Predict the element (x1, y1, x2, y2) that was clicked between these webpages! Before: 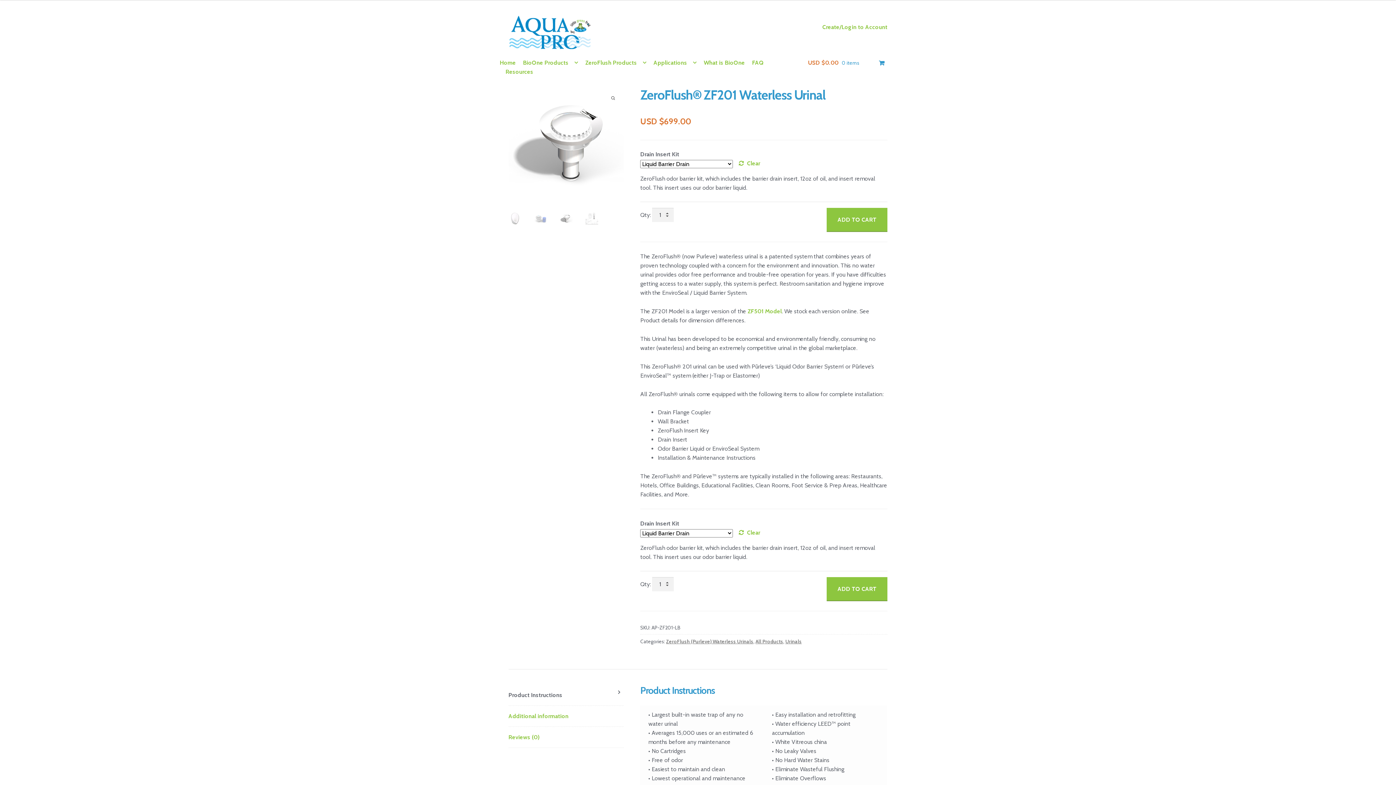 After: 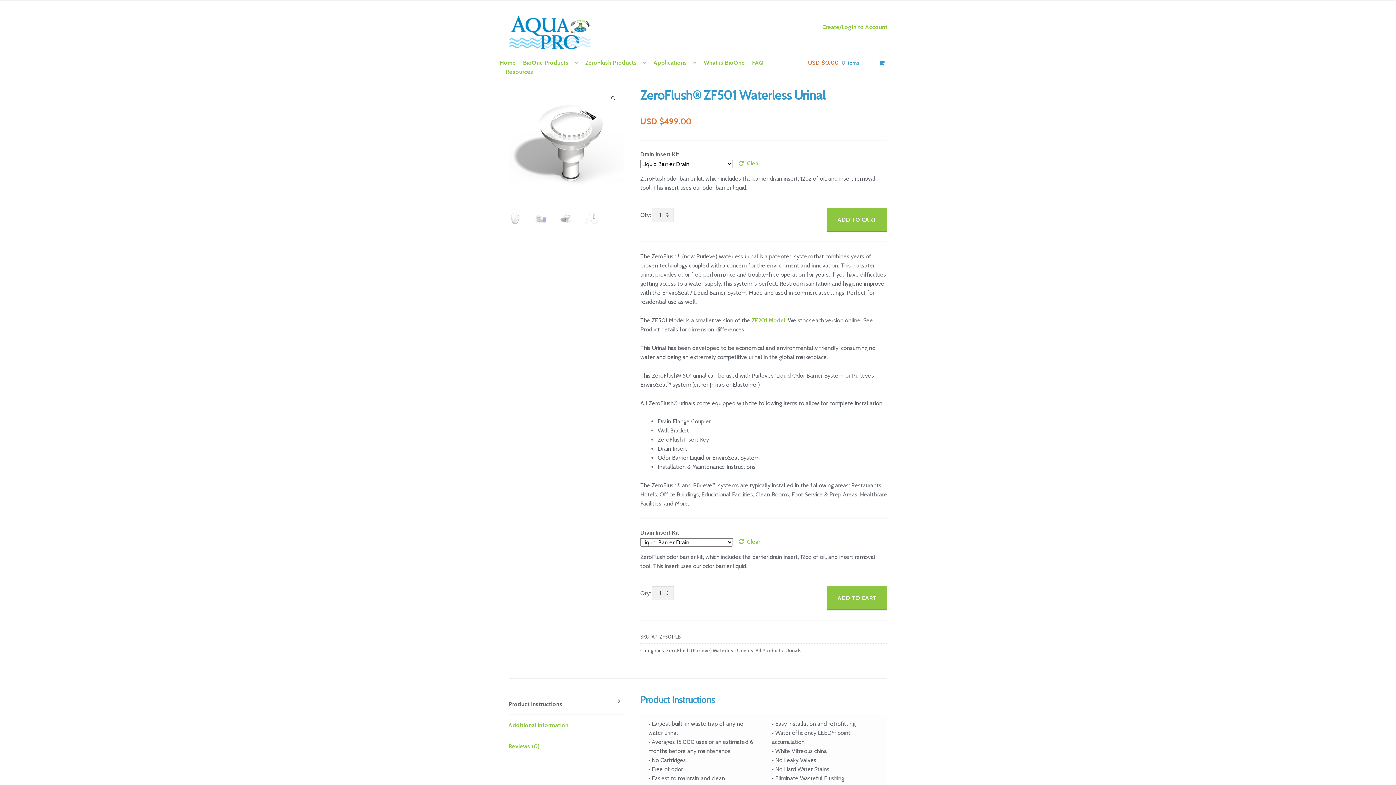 Action: bbox: (747, 307, 781, 314) label: ZF501 Model